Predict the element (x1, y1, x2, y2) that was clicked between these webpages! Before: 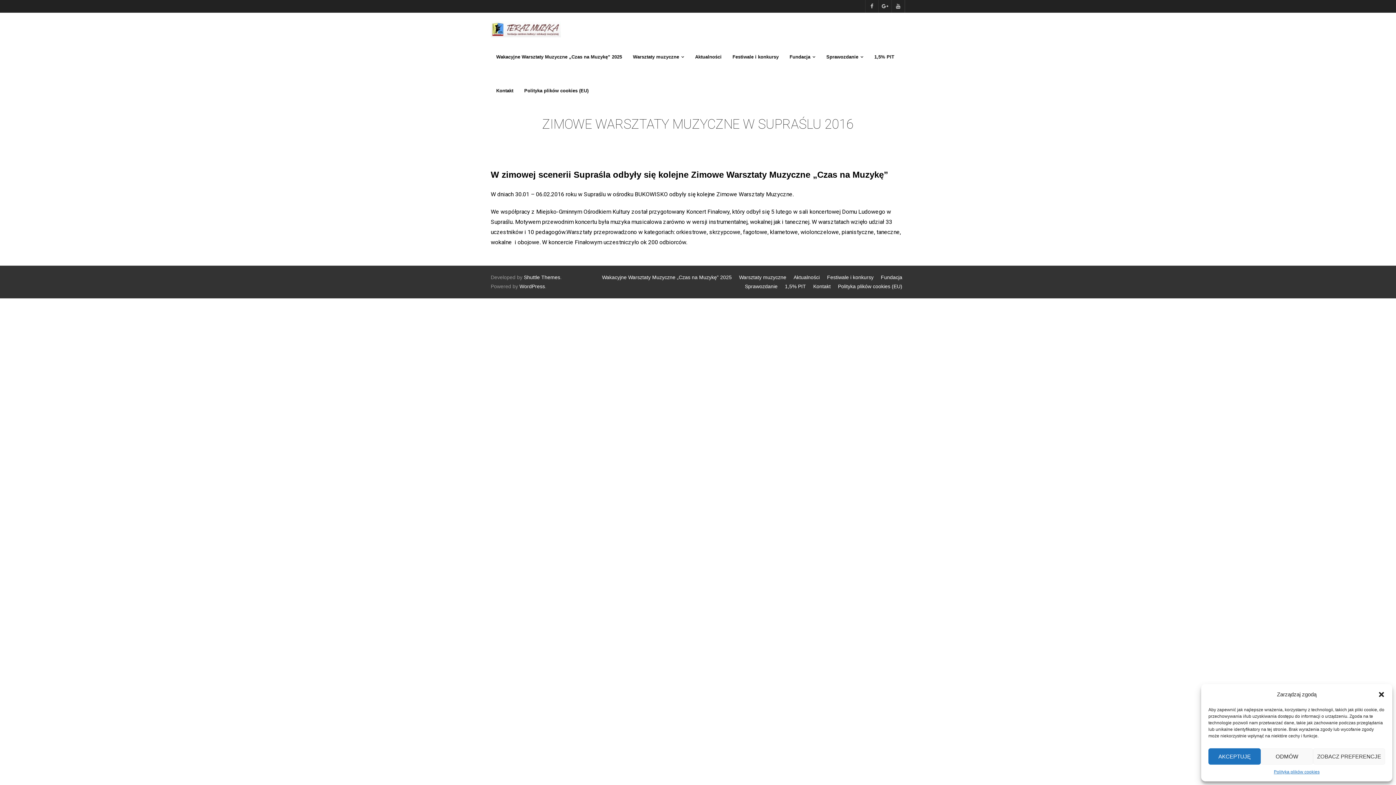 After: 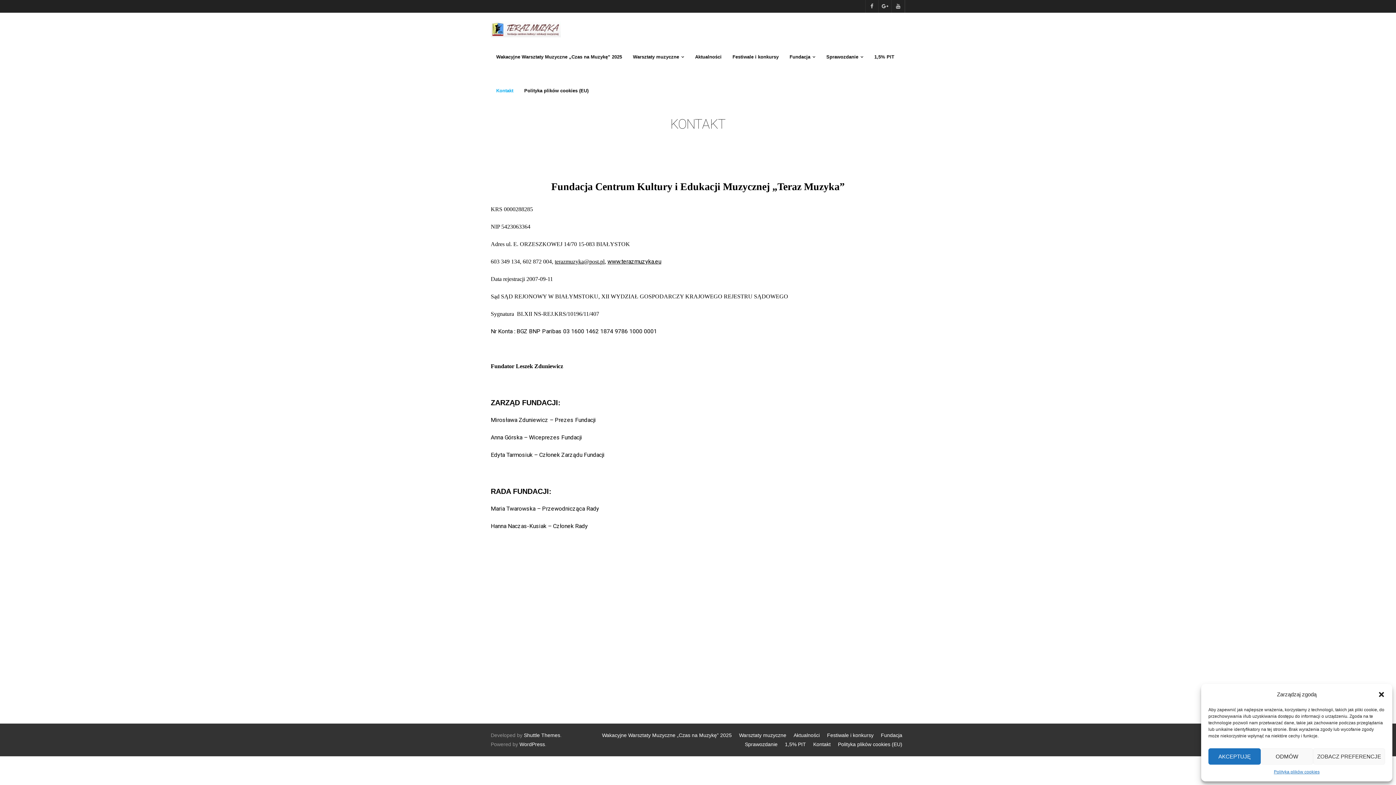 Action: bbox: (490, 73, 518, 107) label: Kontakt